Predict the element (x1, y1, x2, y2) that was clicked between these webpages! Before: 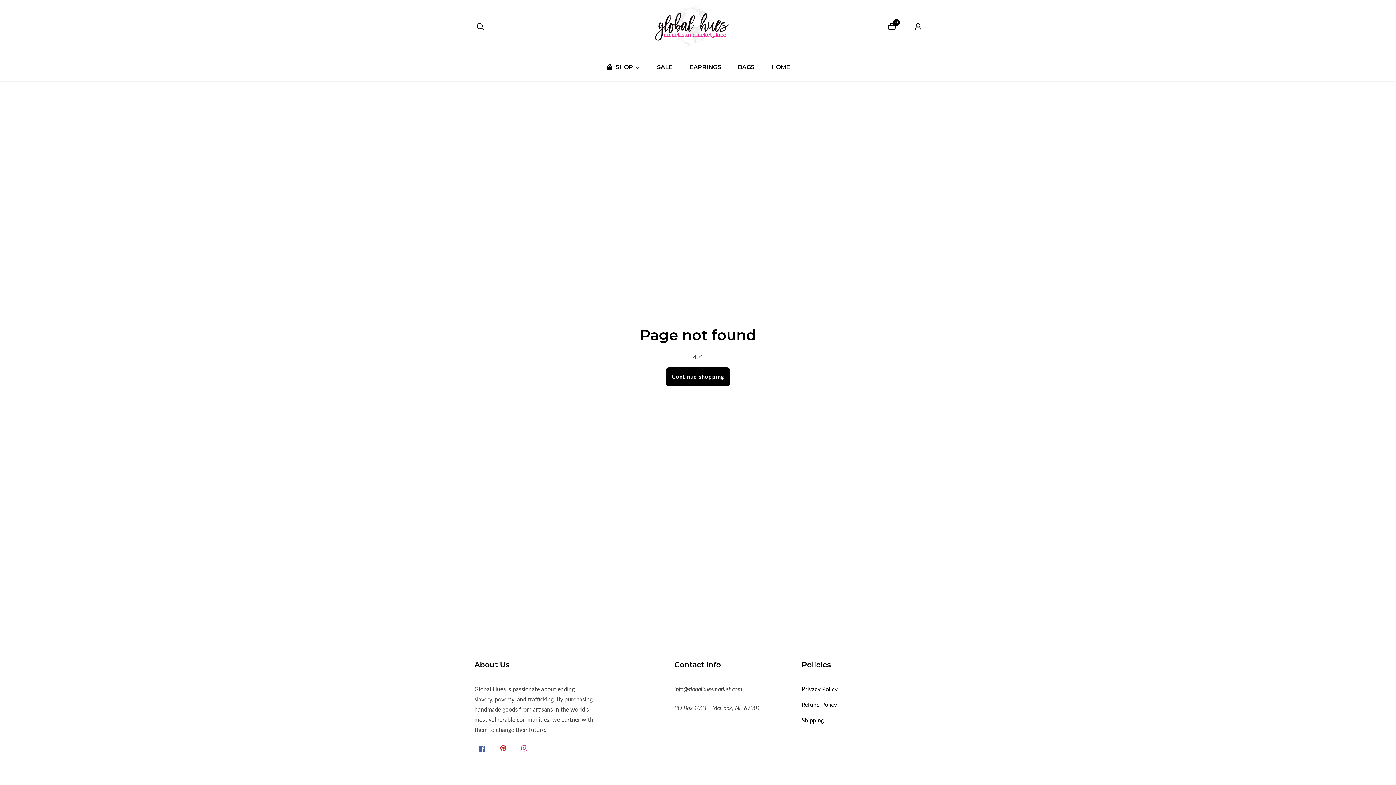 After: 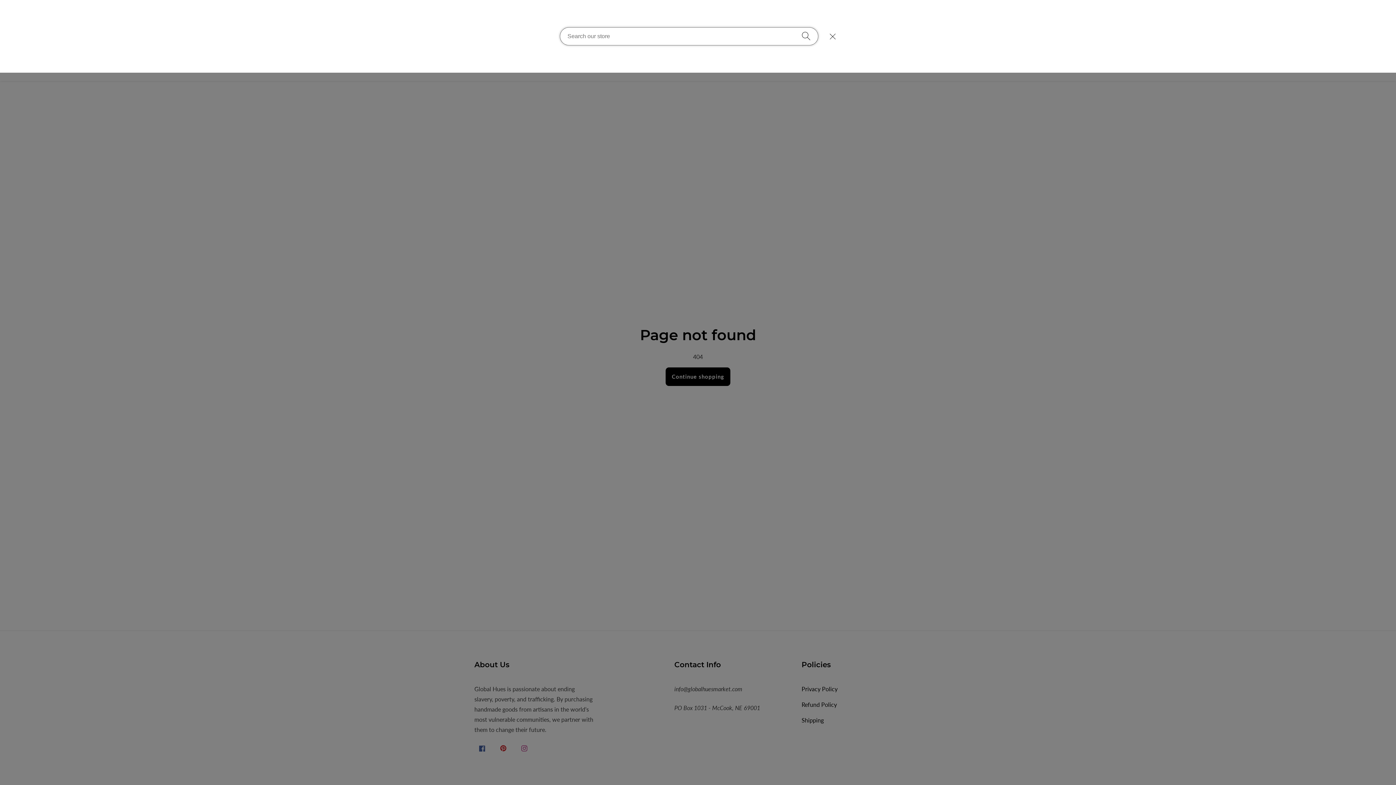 Action: label: Search our store bbox: (474, 22, 486, 30)